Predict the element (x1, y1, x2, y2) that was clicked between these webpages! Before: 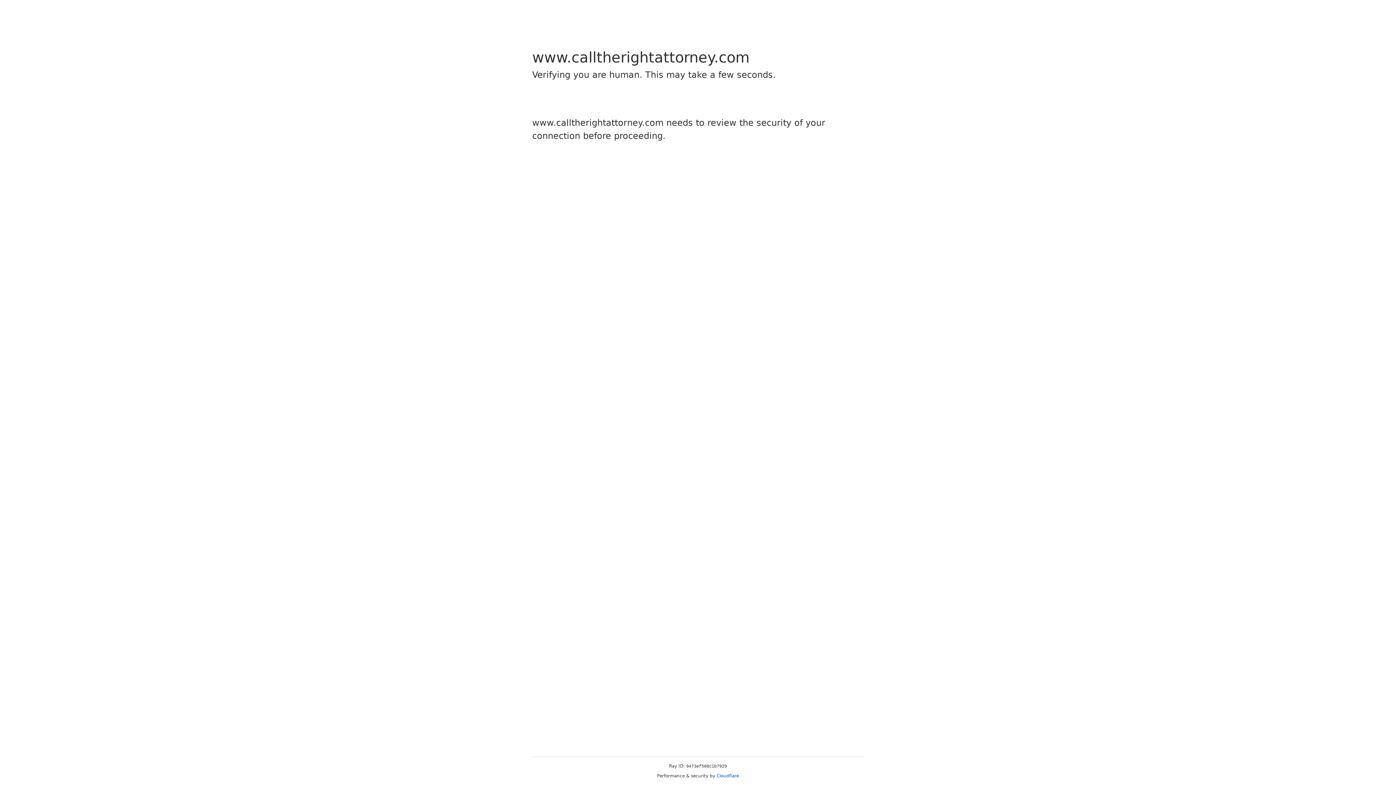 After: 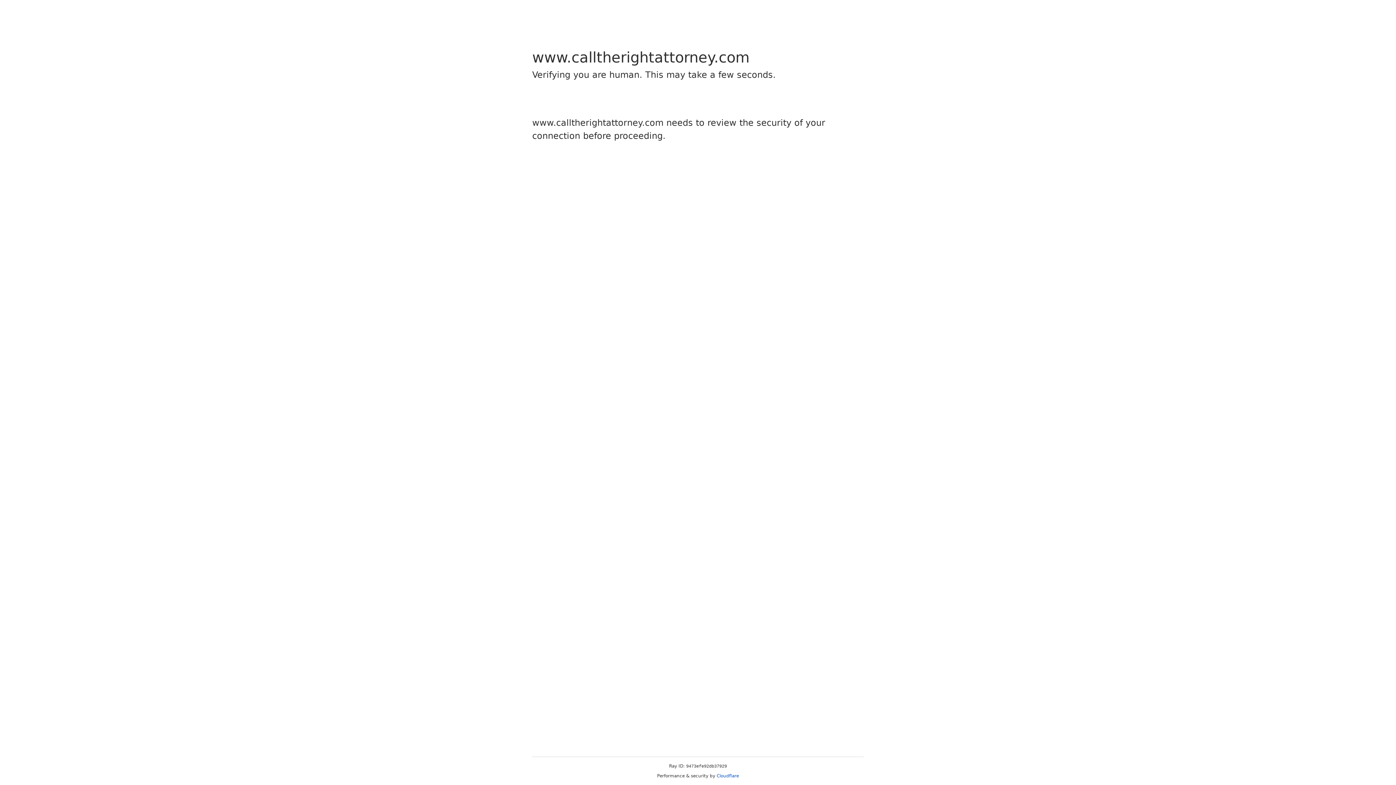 Action: label: Cloudflare bbox: (716, 773, 739, 778)